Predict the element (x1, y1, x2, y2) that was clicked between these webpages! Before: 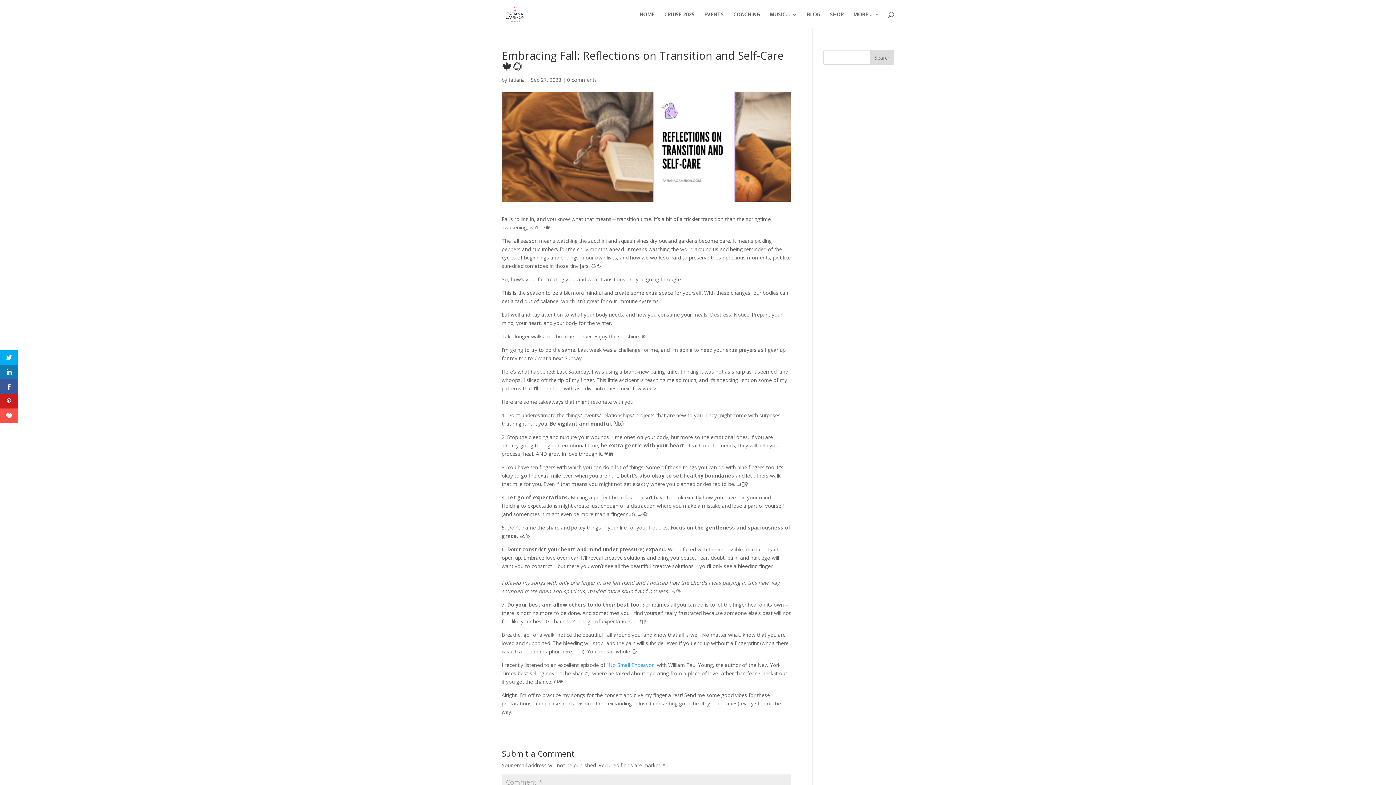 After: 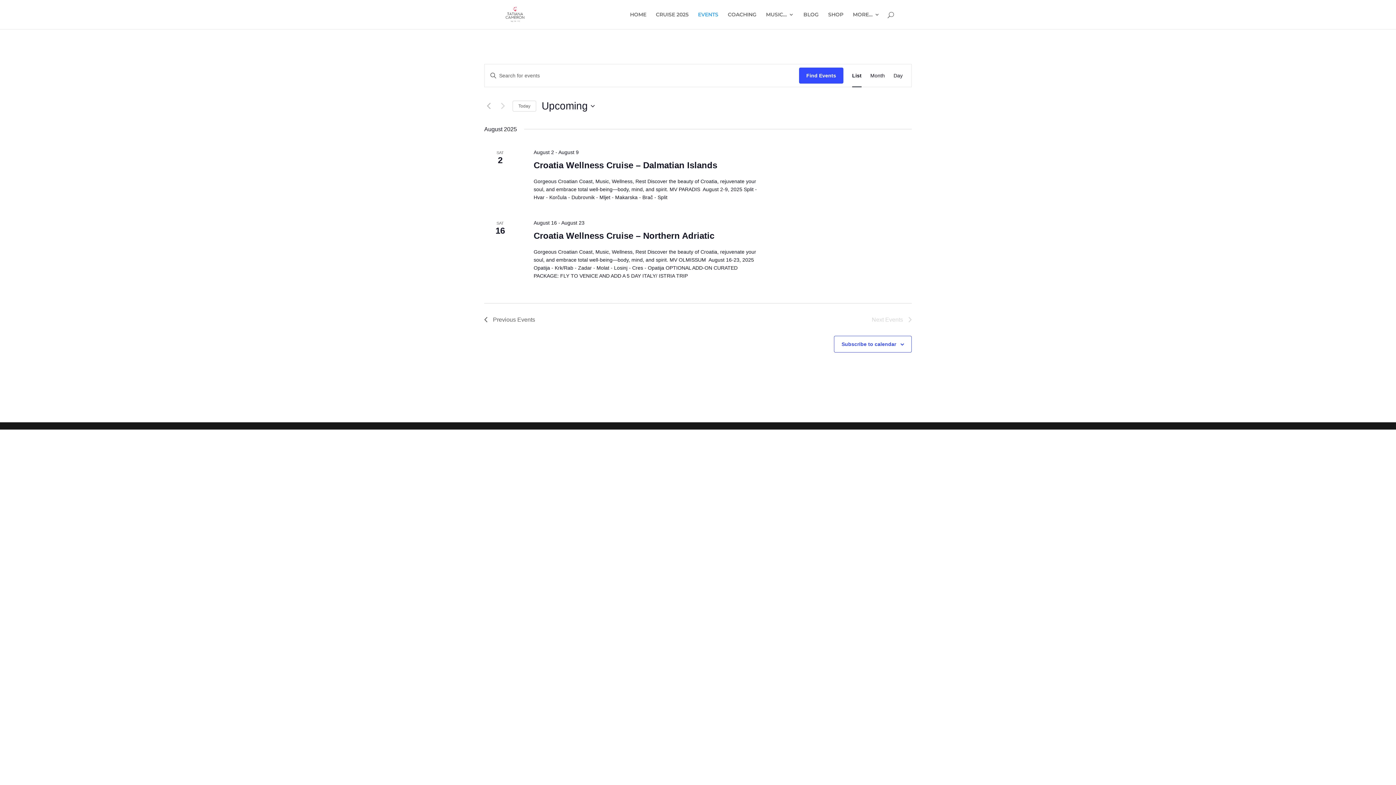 Action: label: EVENTS bbox: (704, 12, 724, 29)